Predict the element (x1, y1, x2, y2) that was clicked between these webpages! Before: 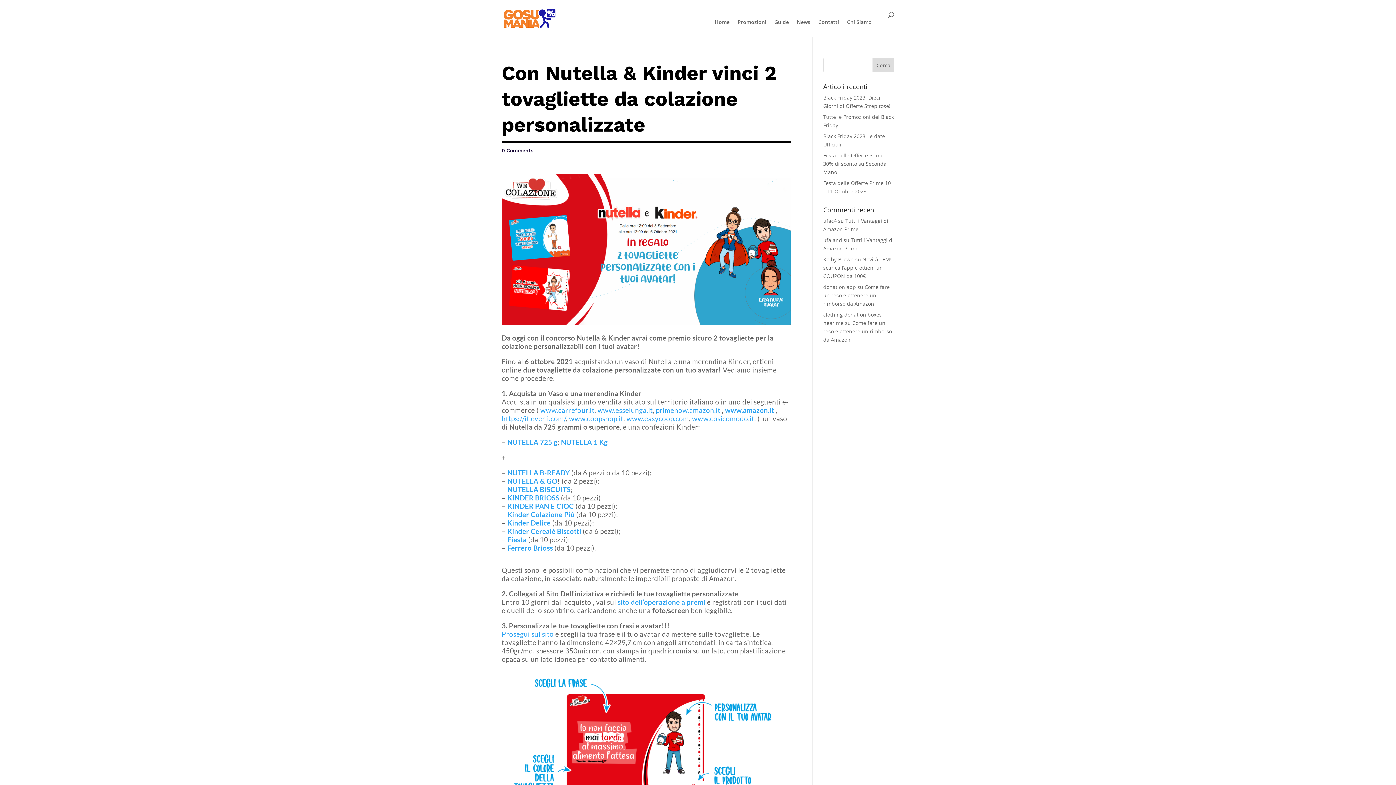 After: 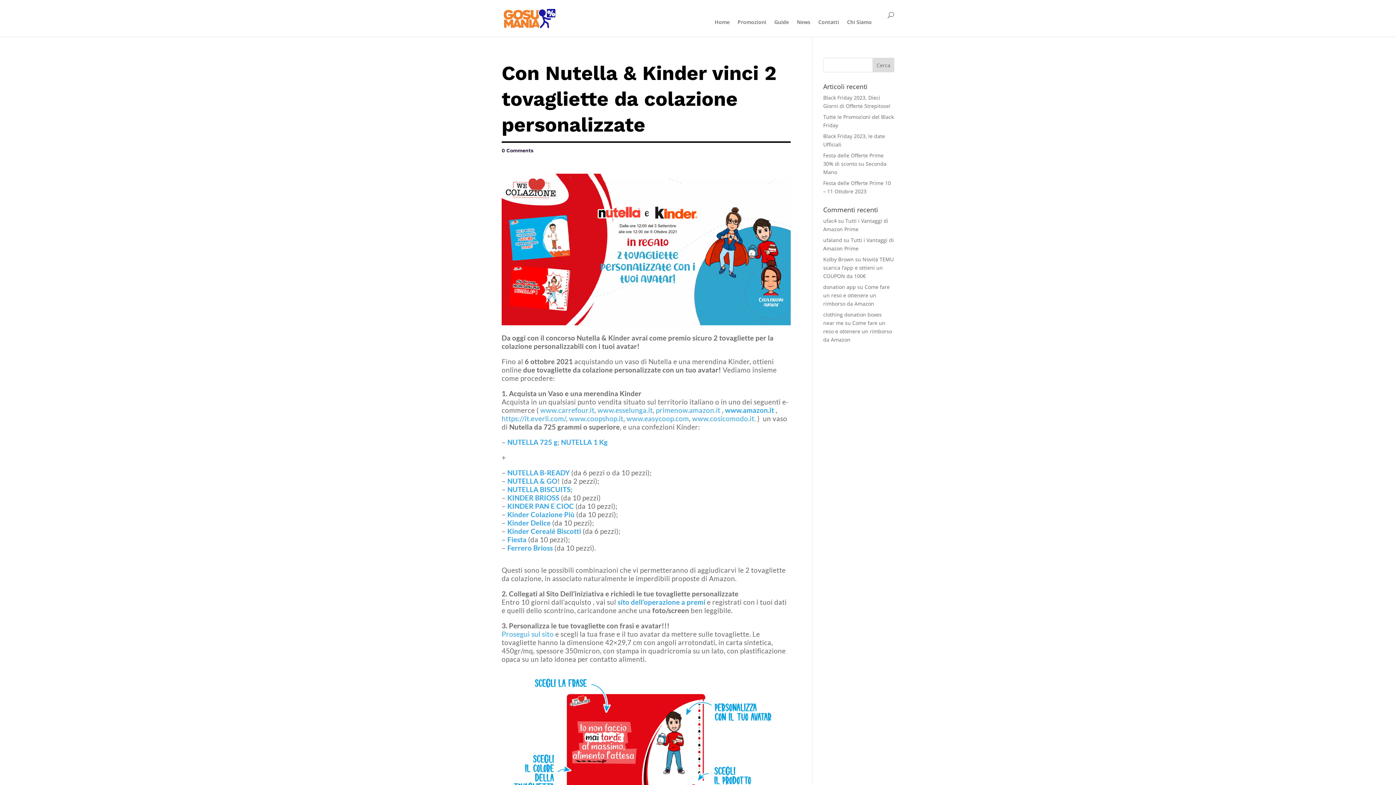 Action: bbox: (540, 406, 594, 414) label: www.carrefour.it